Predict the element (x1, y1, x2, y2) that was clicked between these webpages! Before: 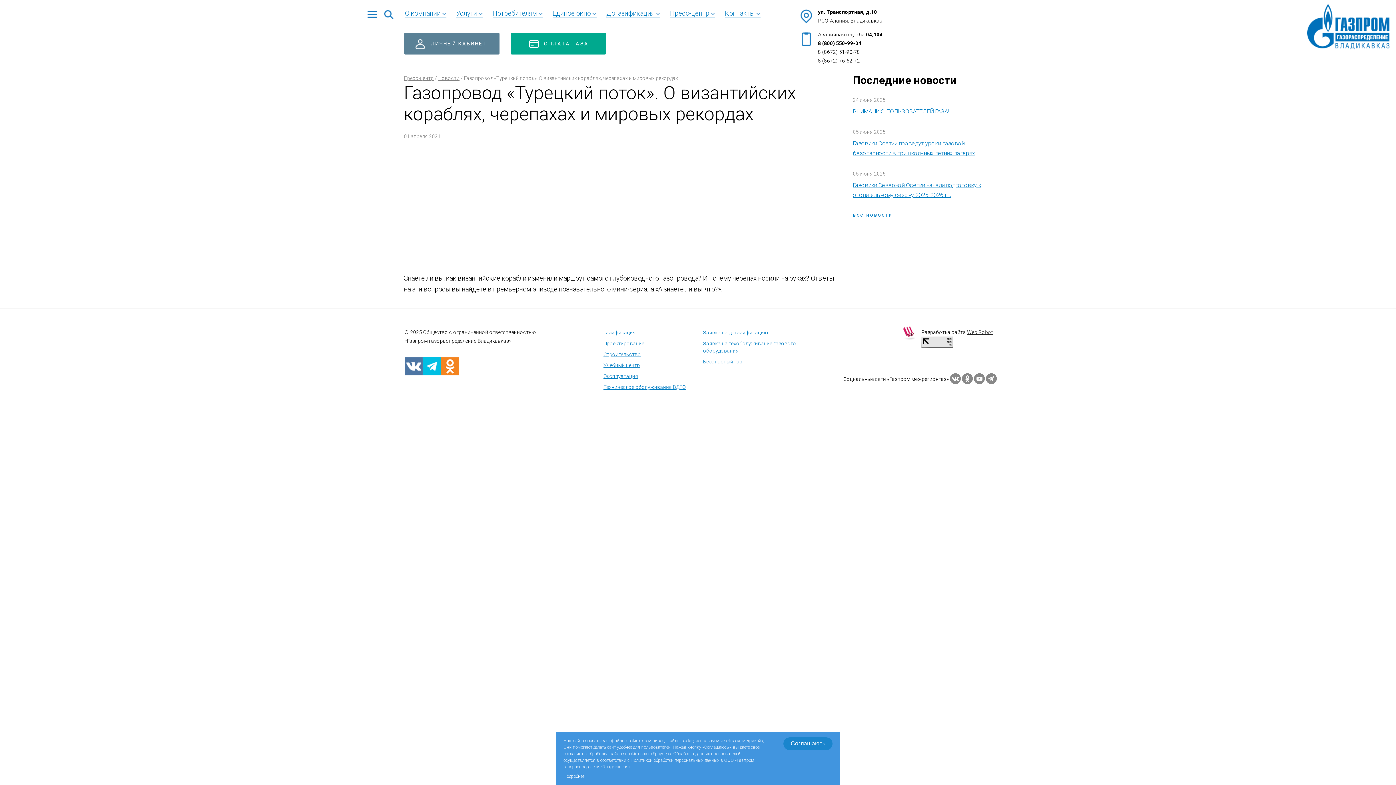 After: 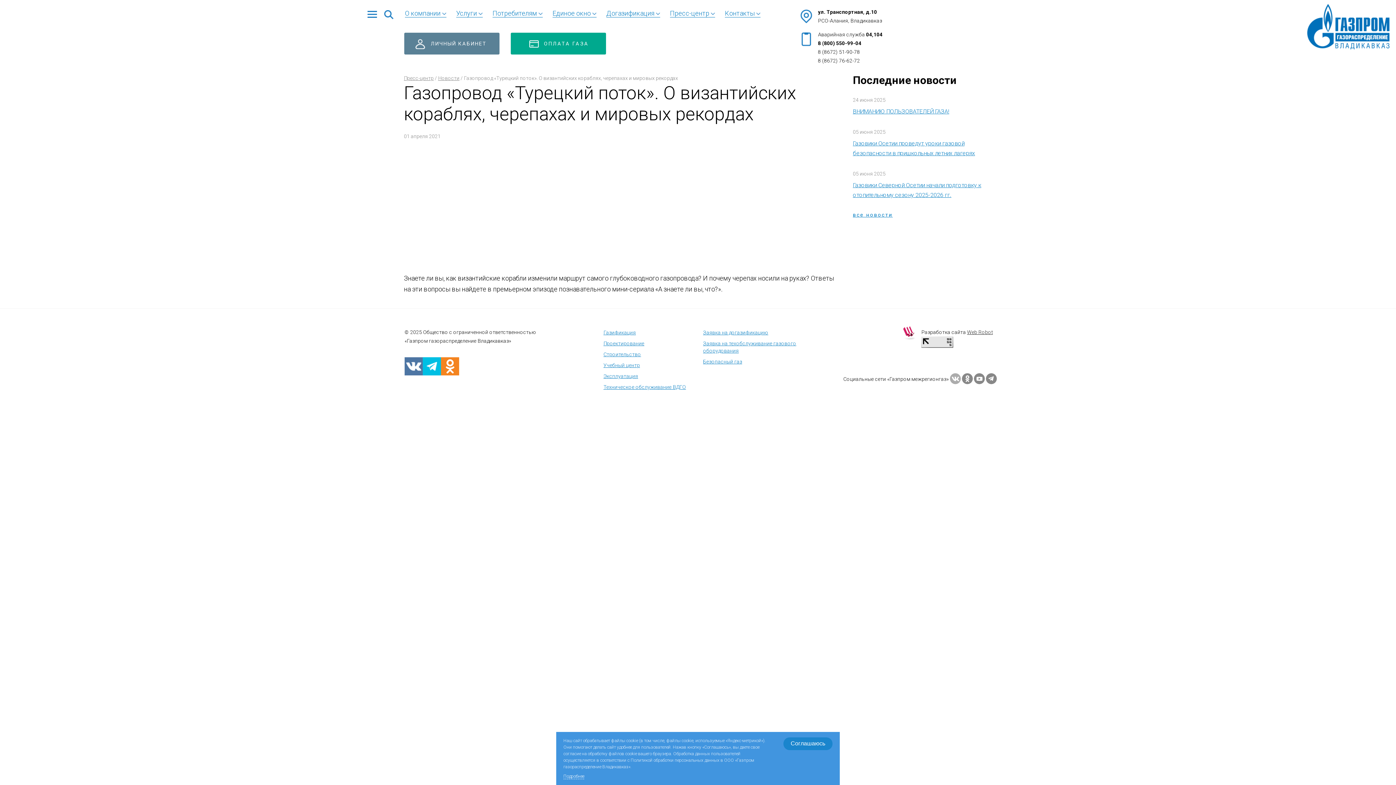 Action: bbox: (950, 373, 960, 384)